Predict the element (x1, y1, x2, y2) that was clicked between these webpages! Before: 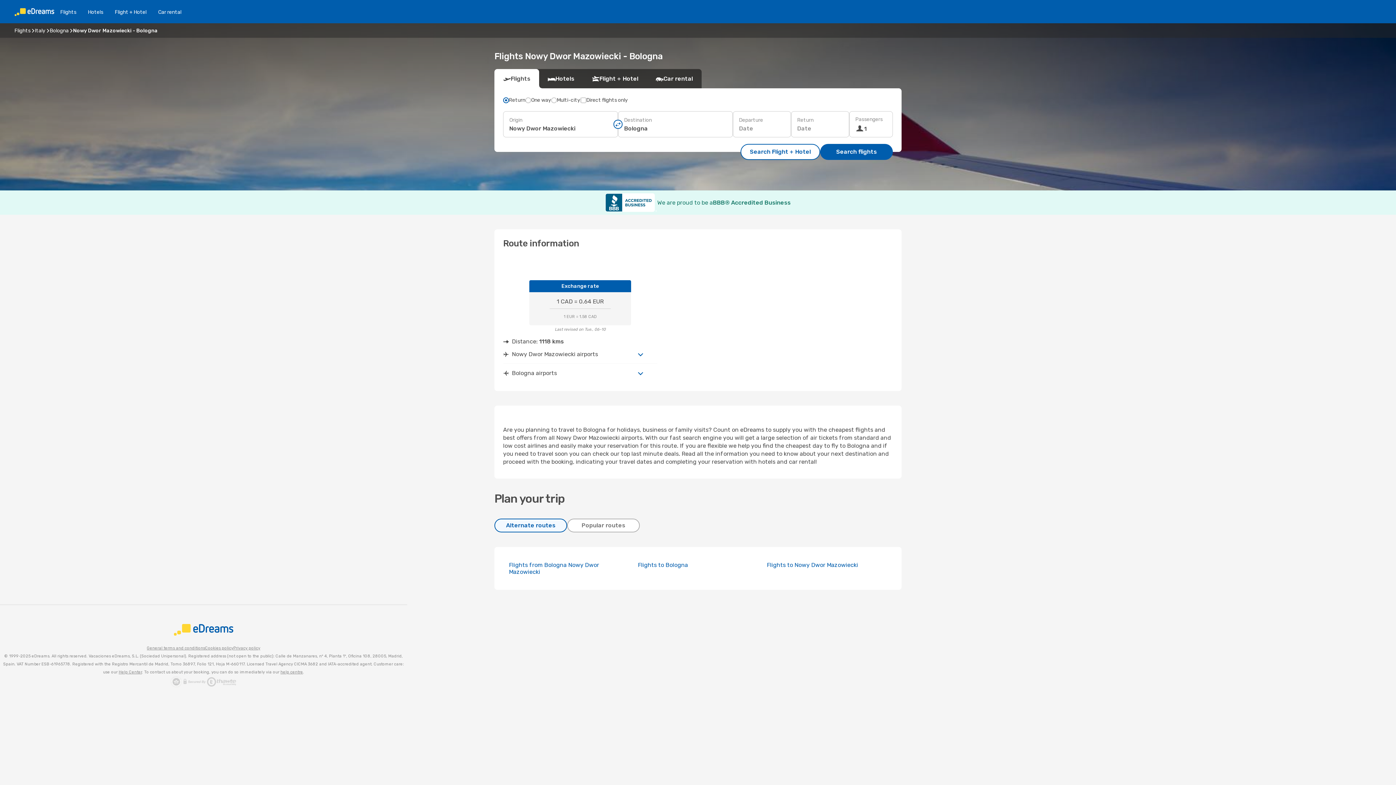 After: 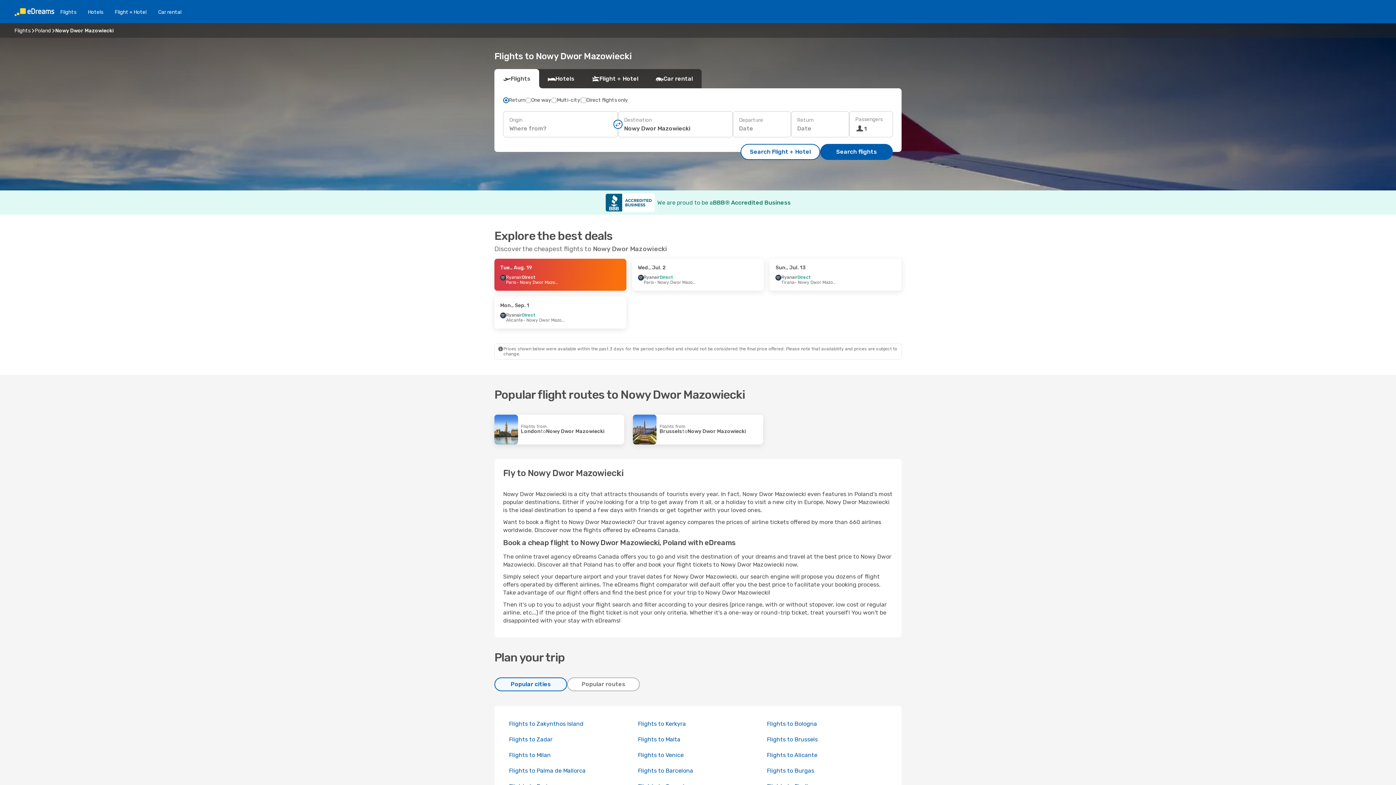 Action: bbox: (767, 561, 858, 568) label: Flights to Nowy Dwor Mazowiecki